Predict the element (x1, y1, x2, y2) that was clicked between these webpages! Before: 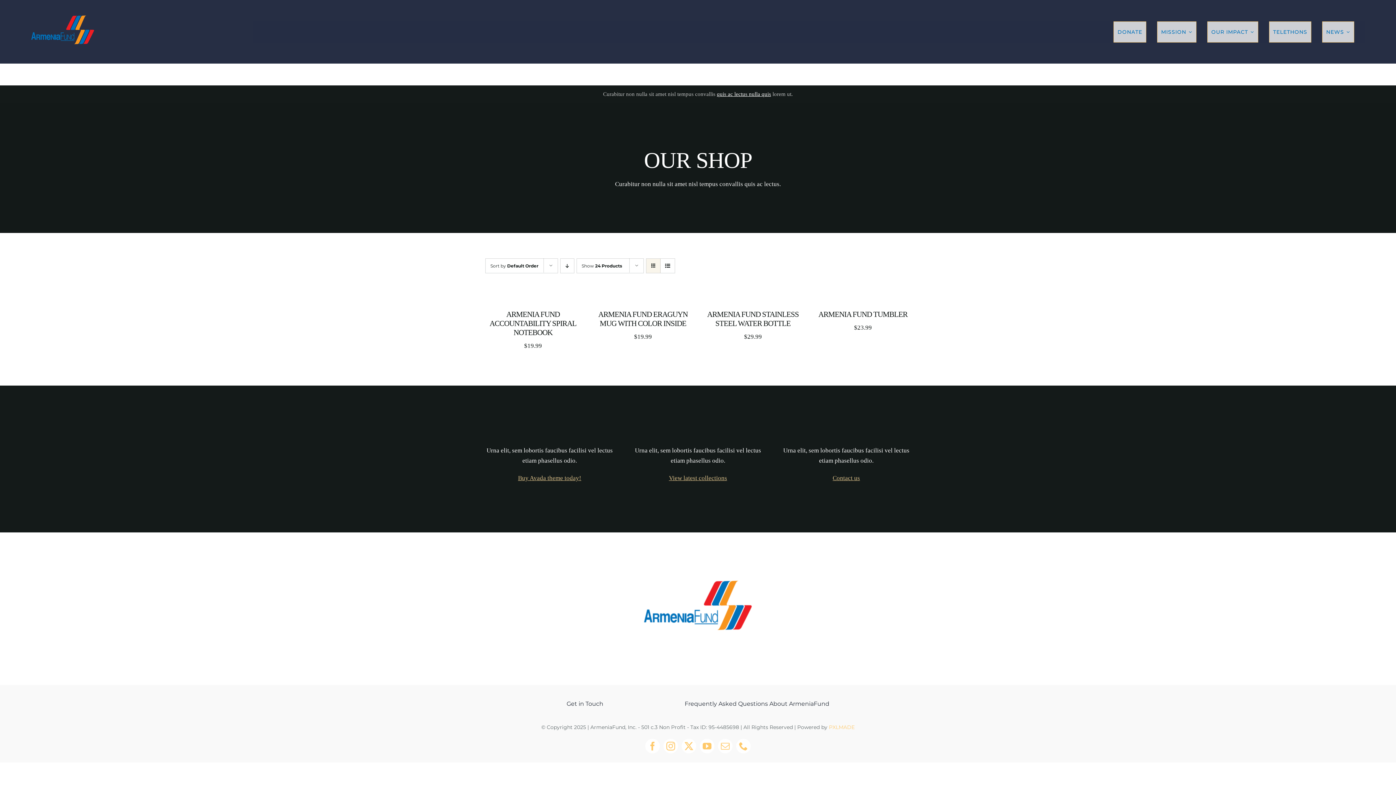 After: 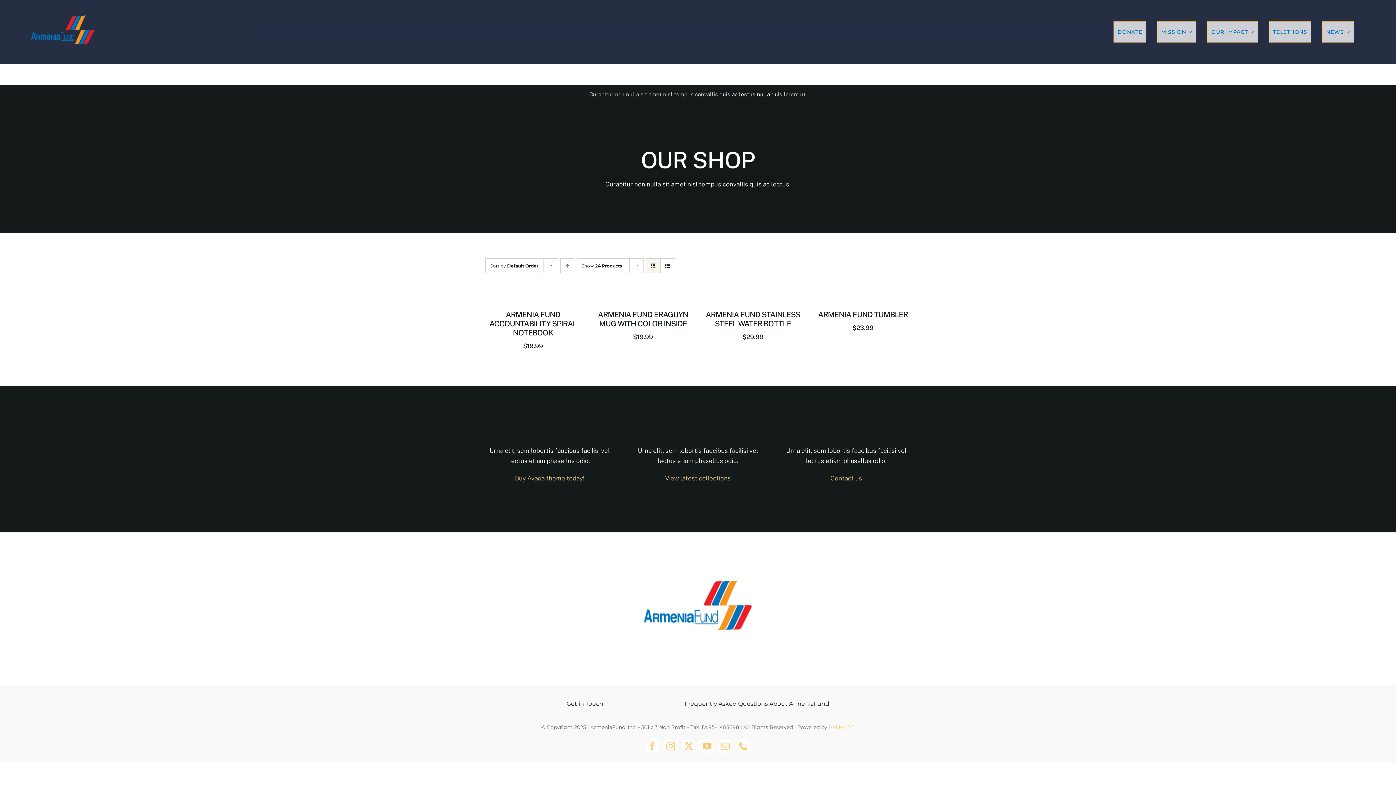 Action: label: Descending order bbox: (560, 258, 574, 273)